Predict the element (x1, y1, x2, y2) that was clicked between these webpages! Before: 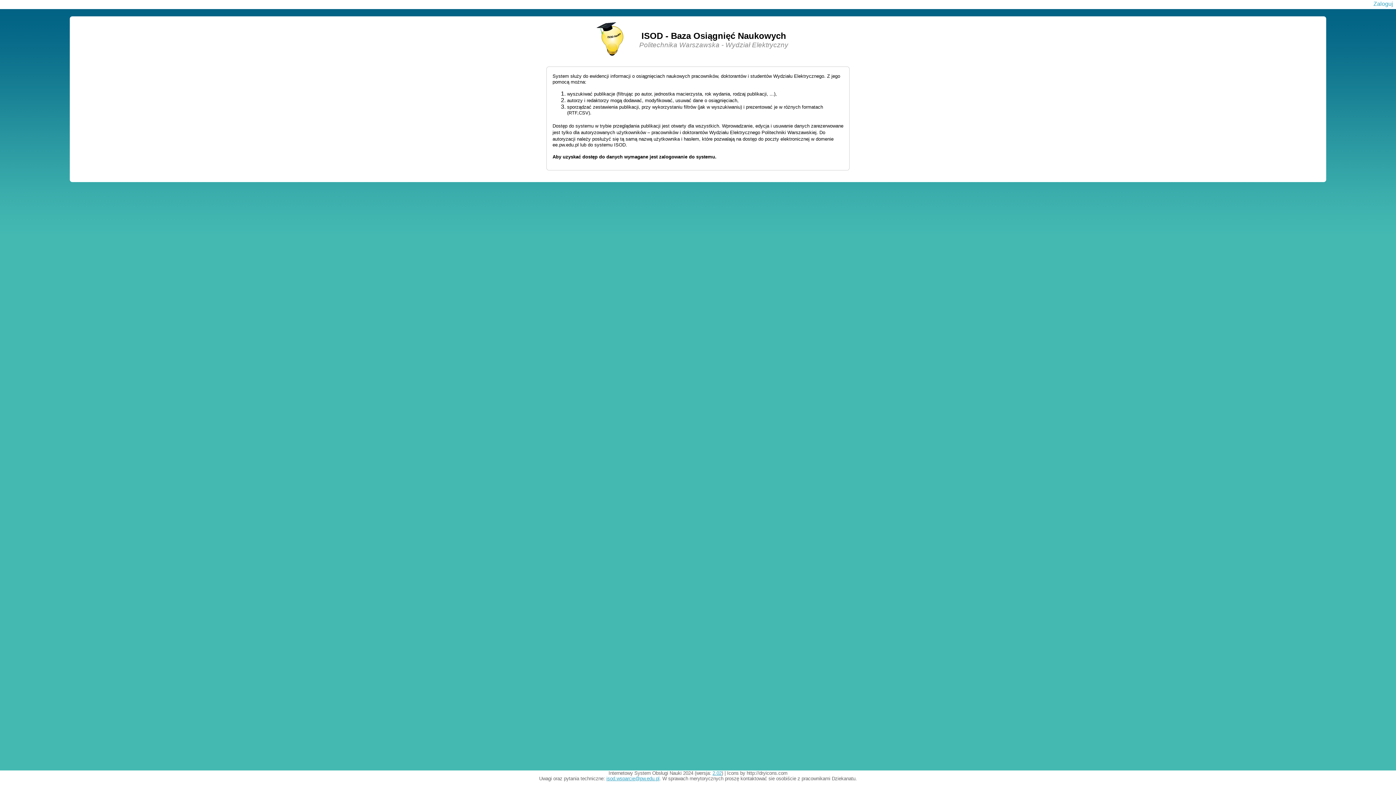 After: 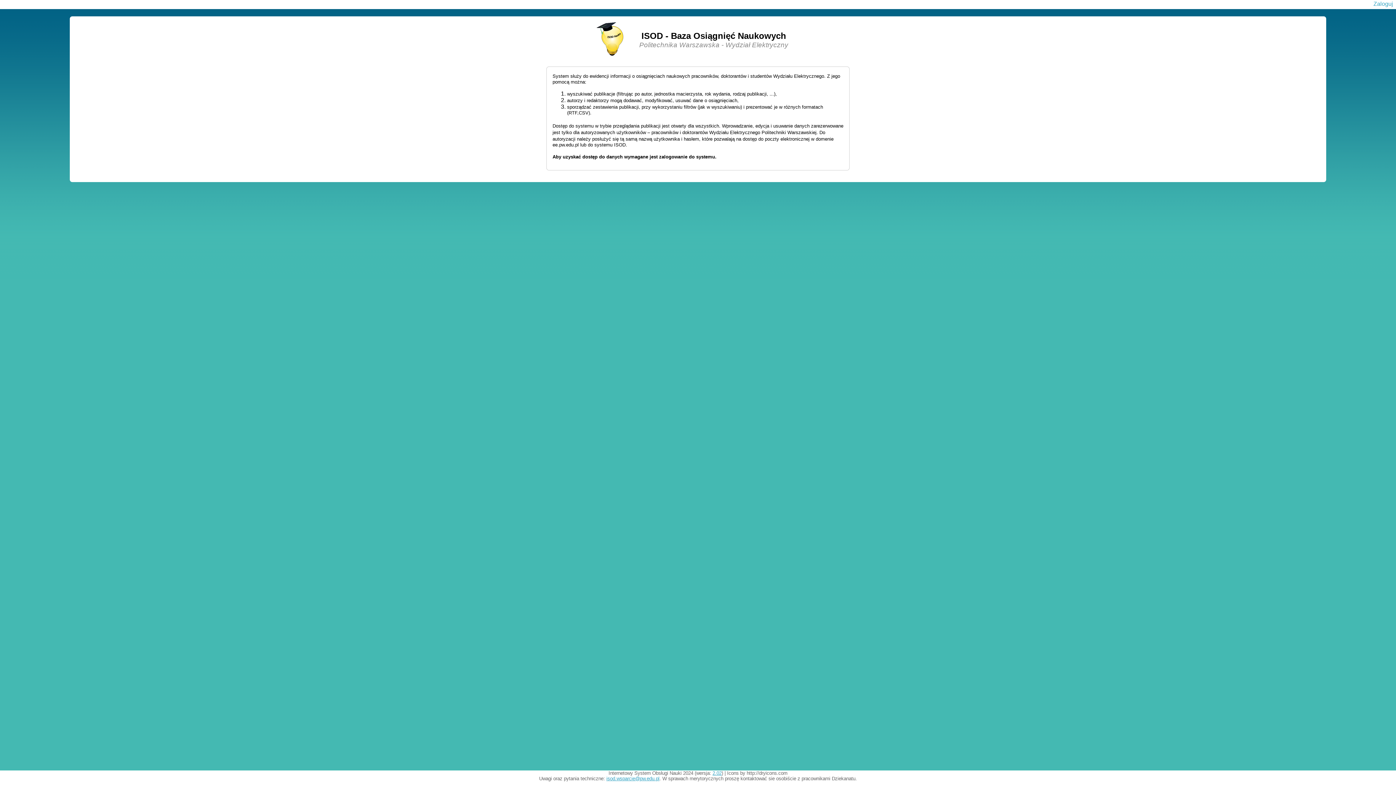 Action: label: 2.02 bbox: (712, 770, 721, 776)